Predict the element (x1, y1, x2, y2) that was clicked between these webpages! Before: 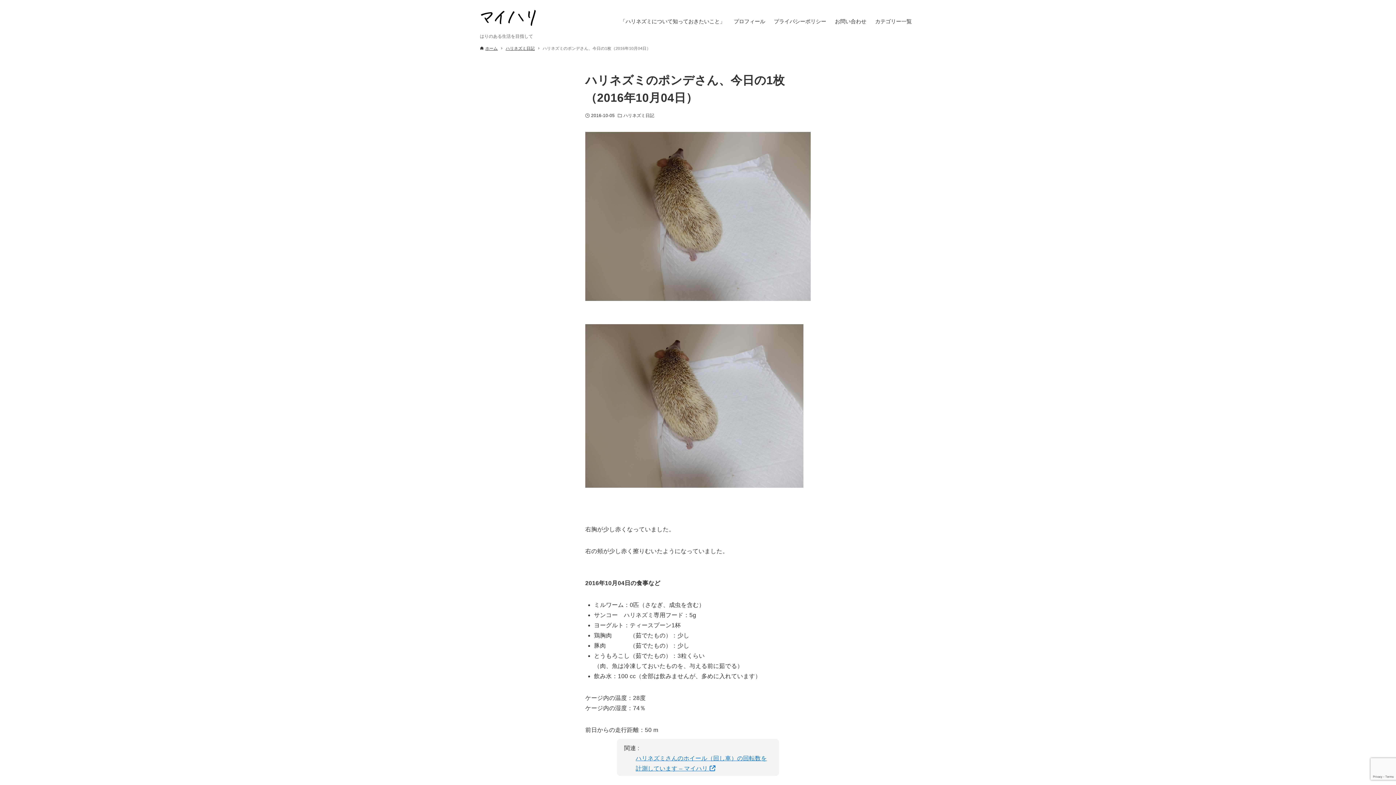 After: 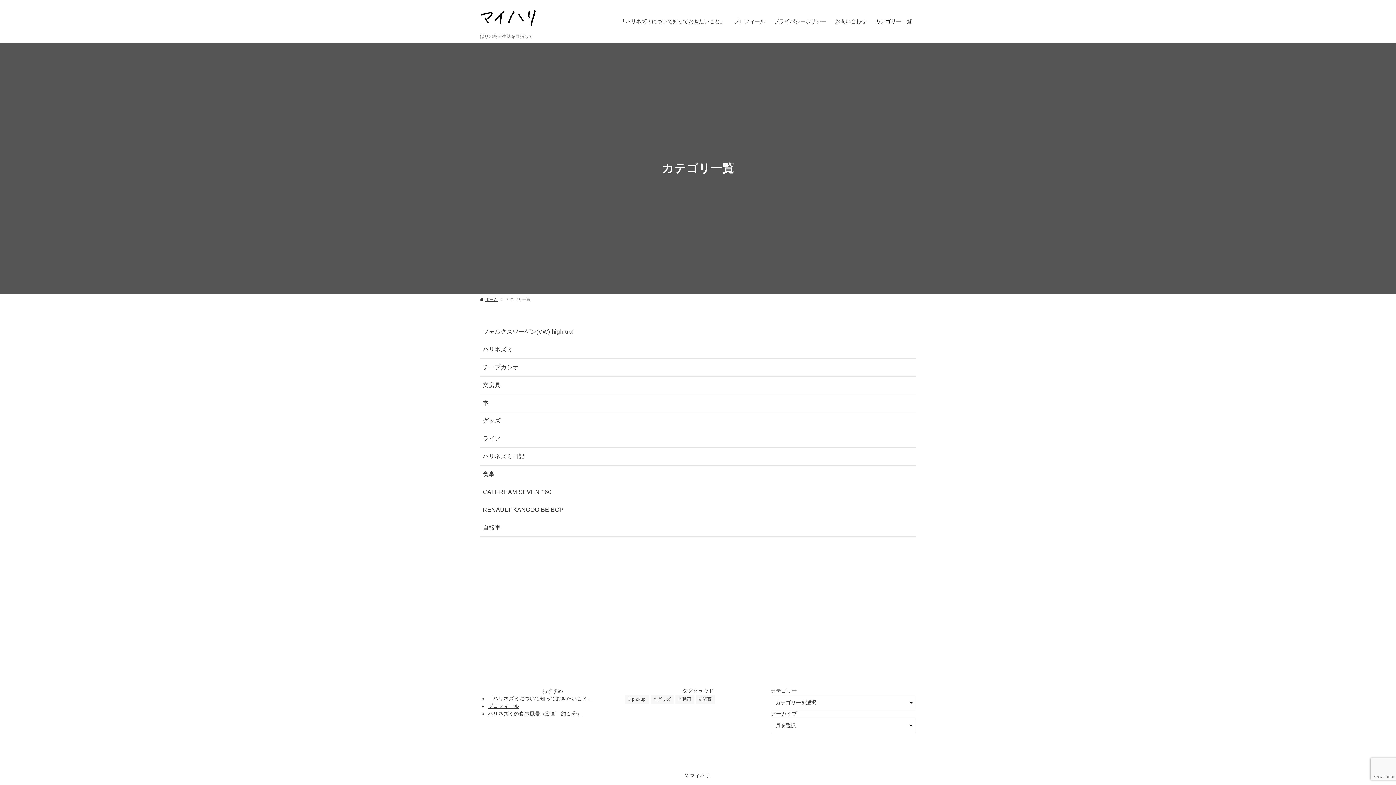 Action: bbox: (870, 0, 916, 42) label: カテゴリー一覧